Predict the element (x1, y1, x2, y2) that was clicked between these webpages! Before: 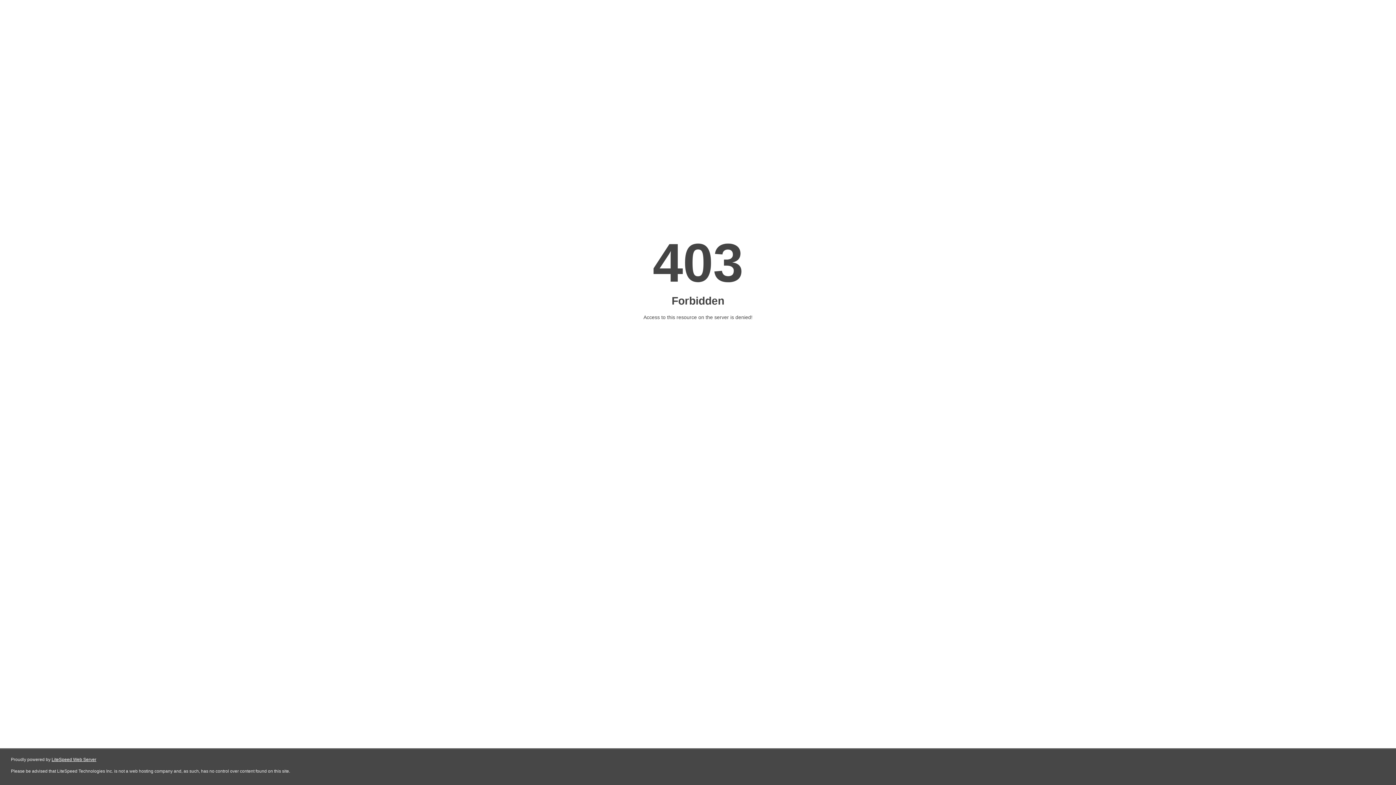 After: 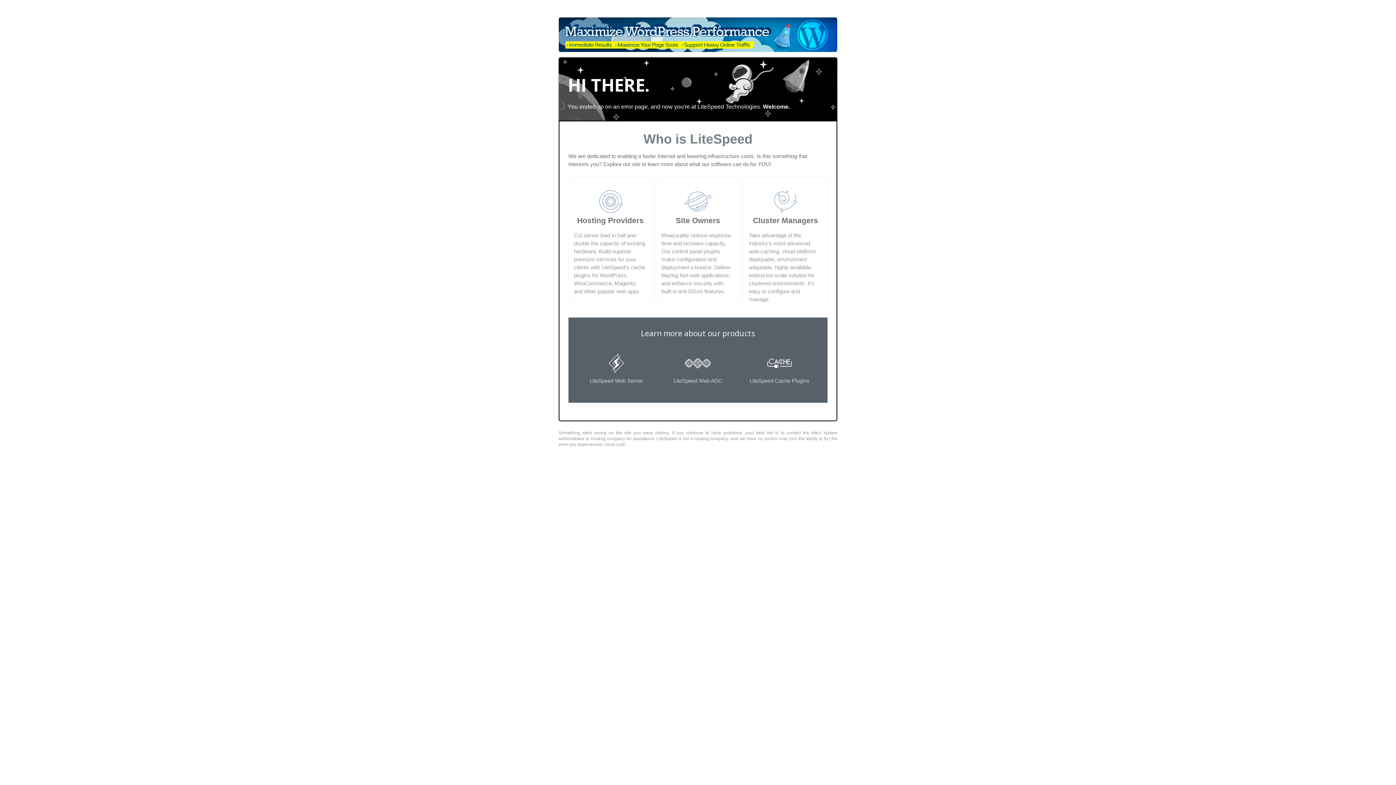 Action: label: LiteSpeed Web Server bbox: (51, 757, 96, 762)